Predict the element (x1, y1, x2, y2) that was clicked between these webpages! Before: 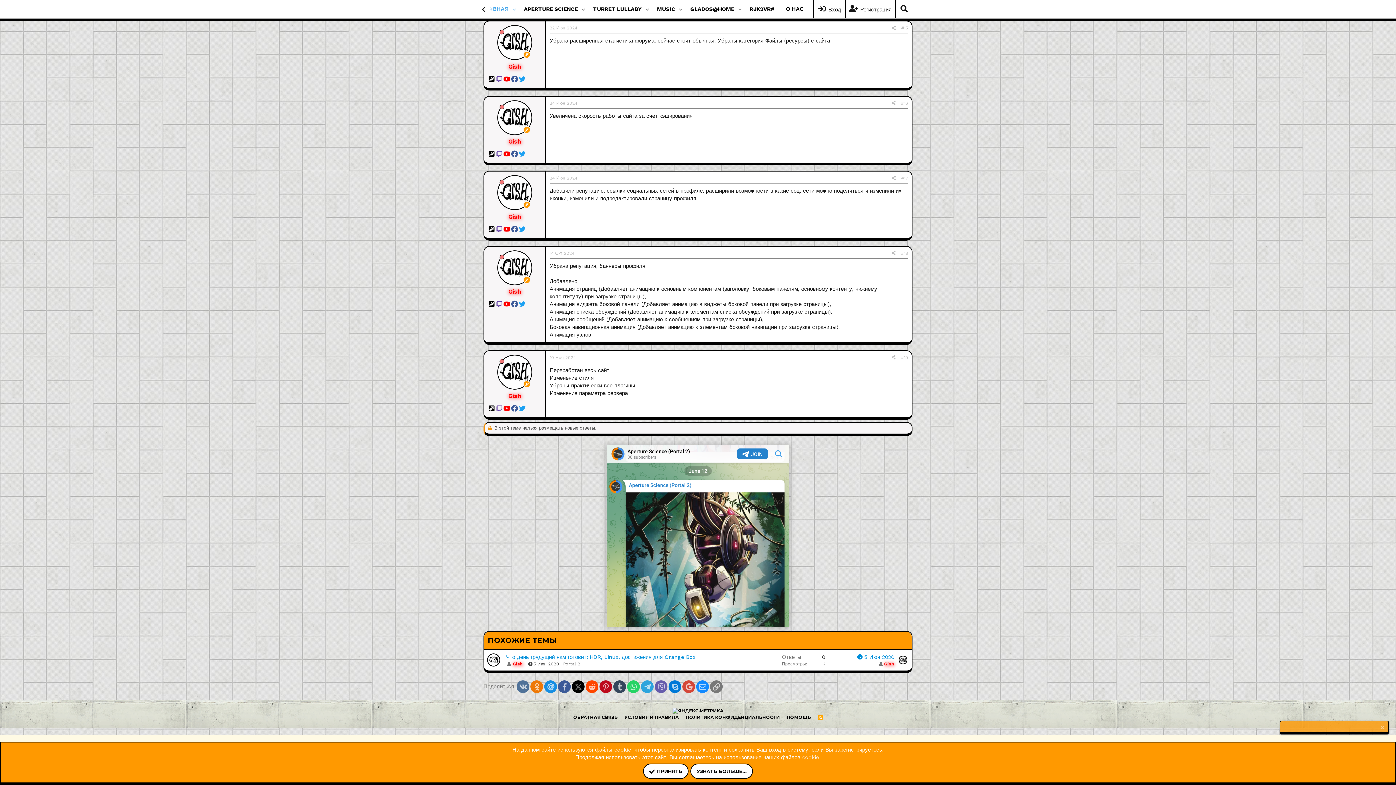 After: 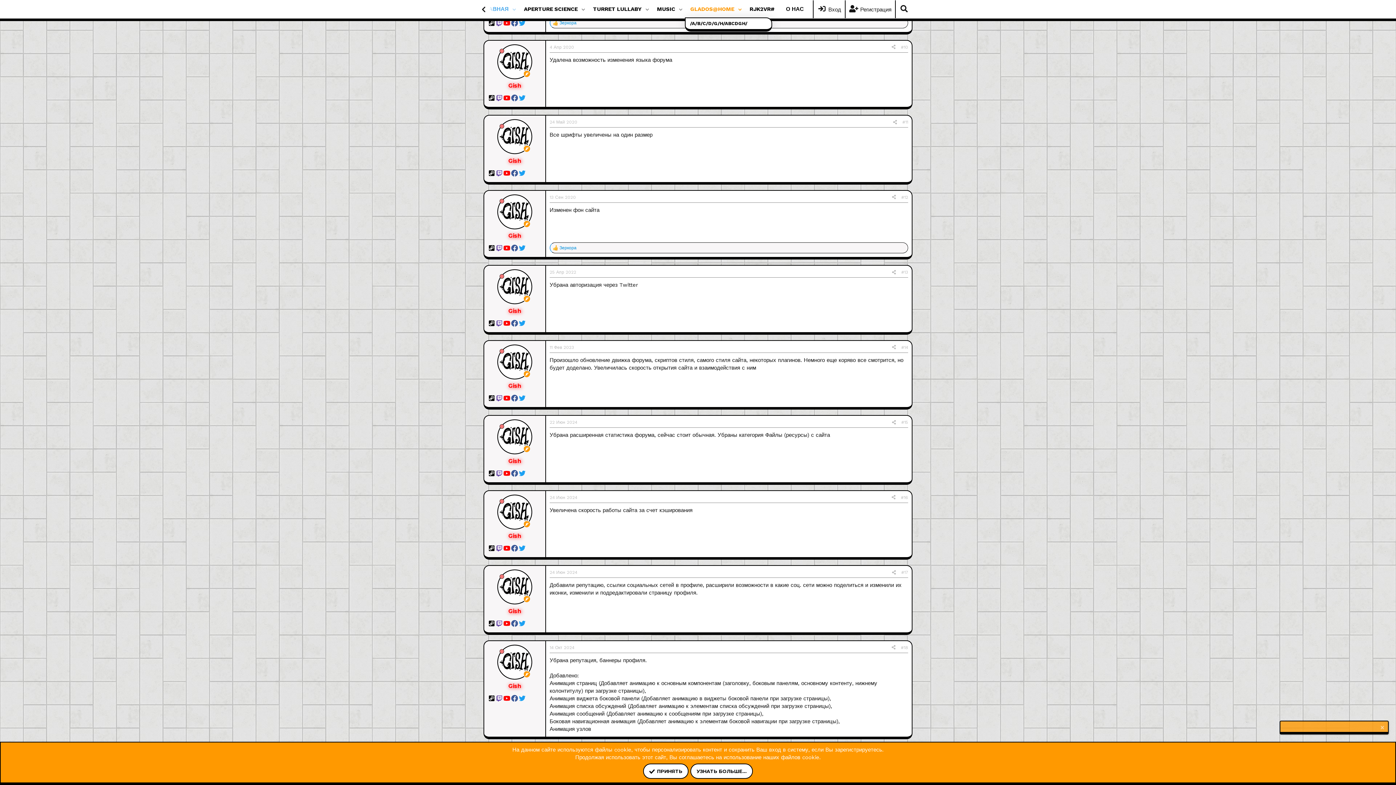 Action: label: Toggle expanded bbox: (735, 0, 744, 18)